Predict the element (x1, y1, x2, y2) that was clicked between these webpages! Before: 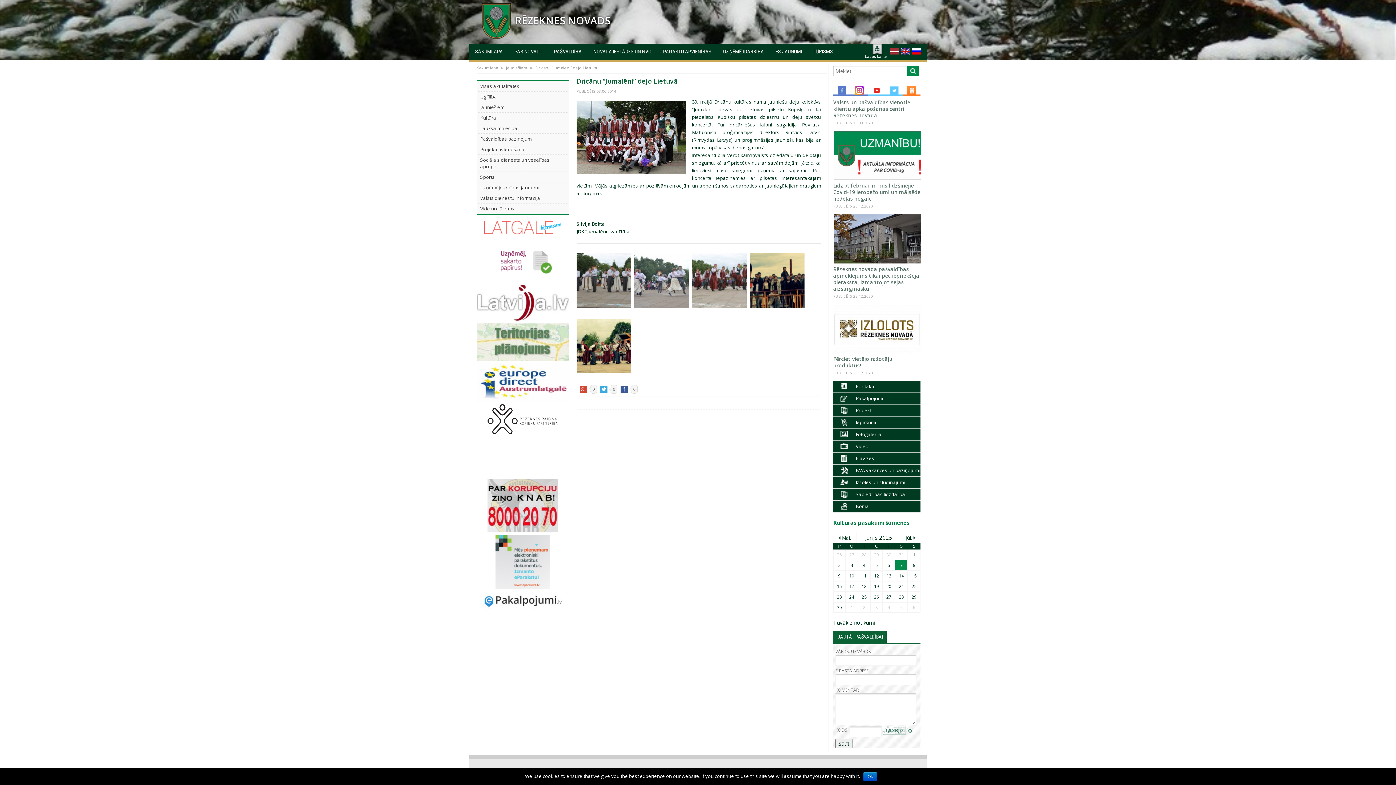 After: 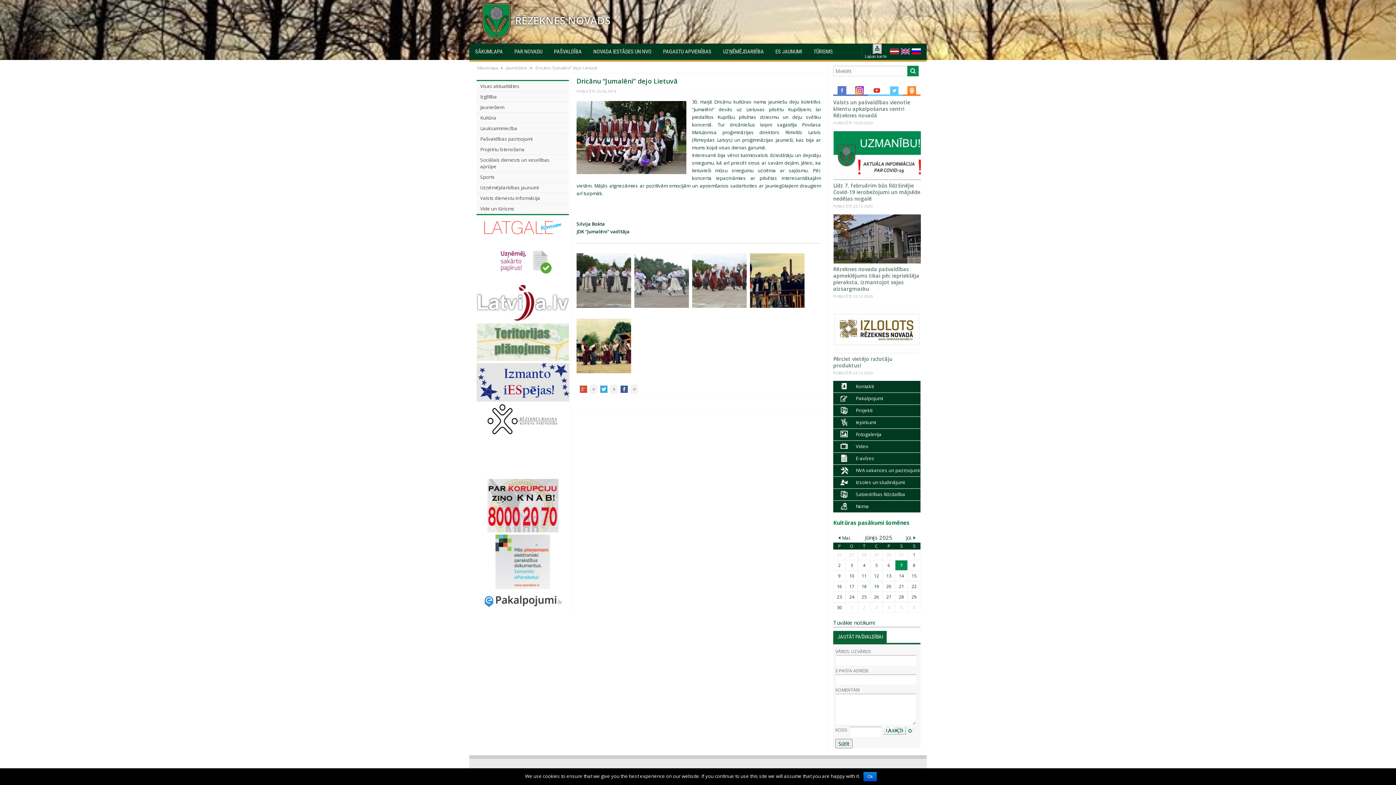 Action: bbox: (476, 355, 568, 362)